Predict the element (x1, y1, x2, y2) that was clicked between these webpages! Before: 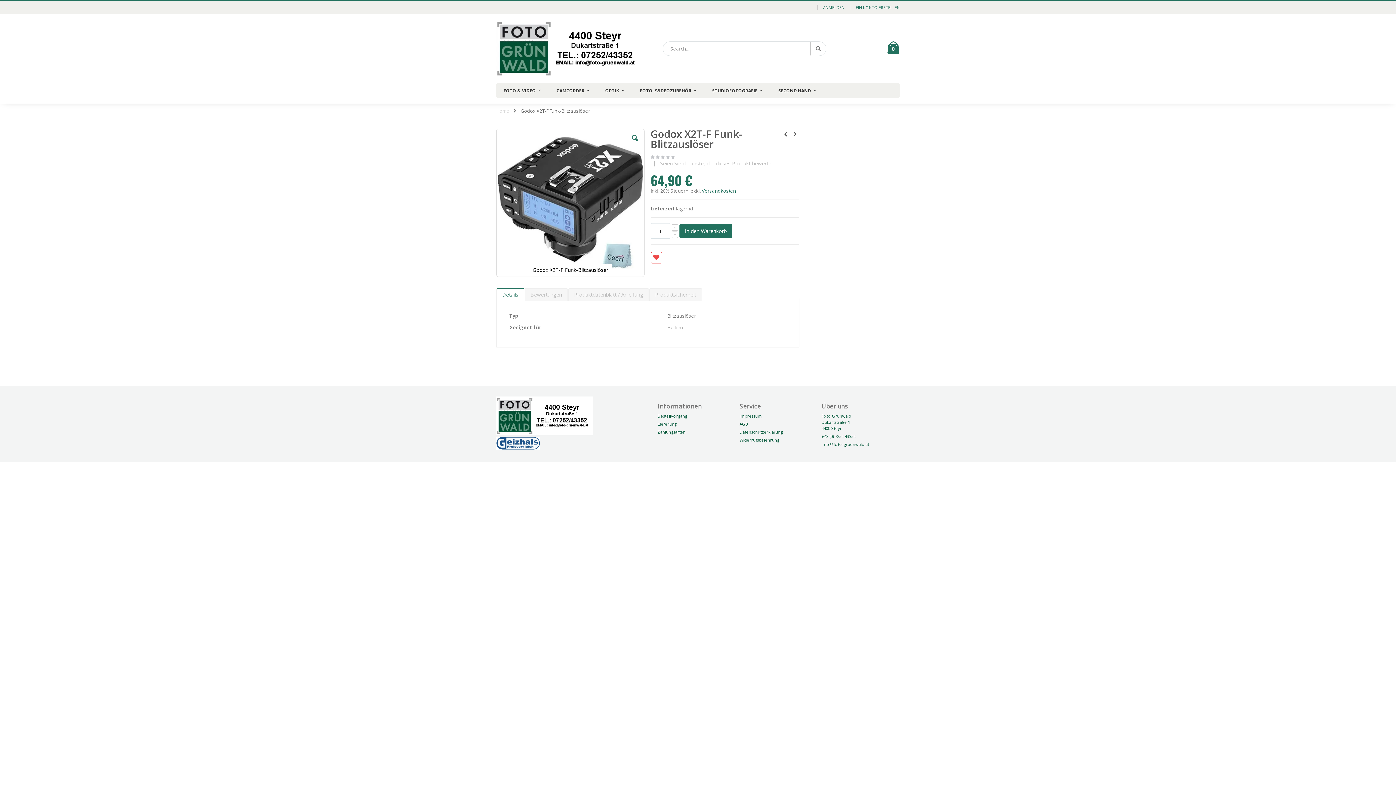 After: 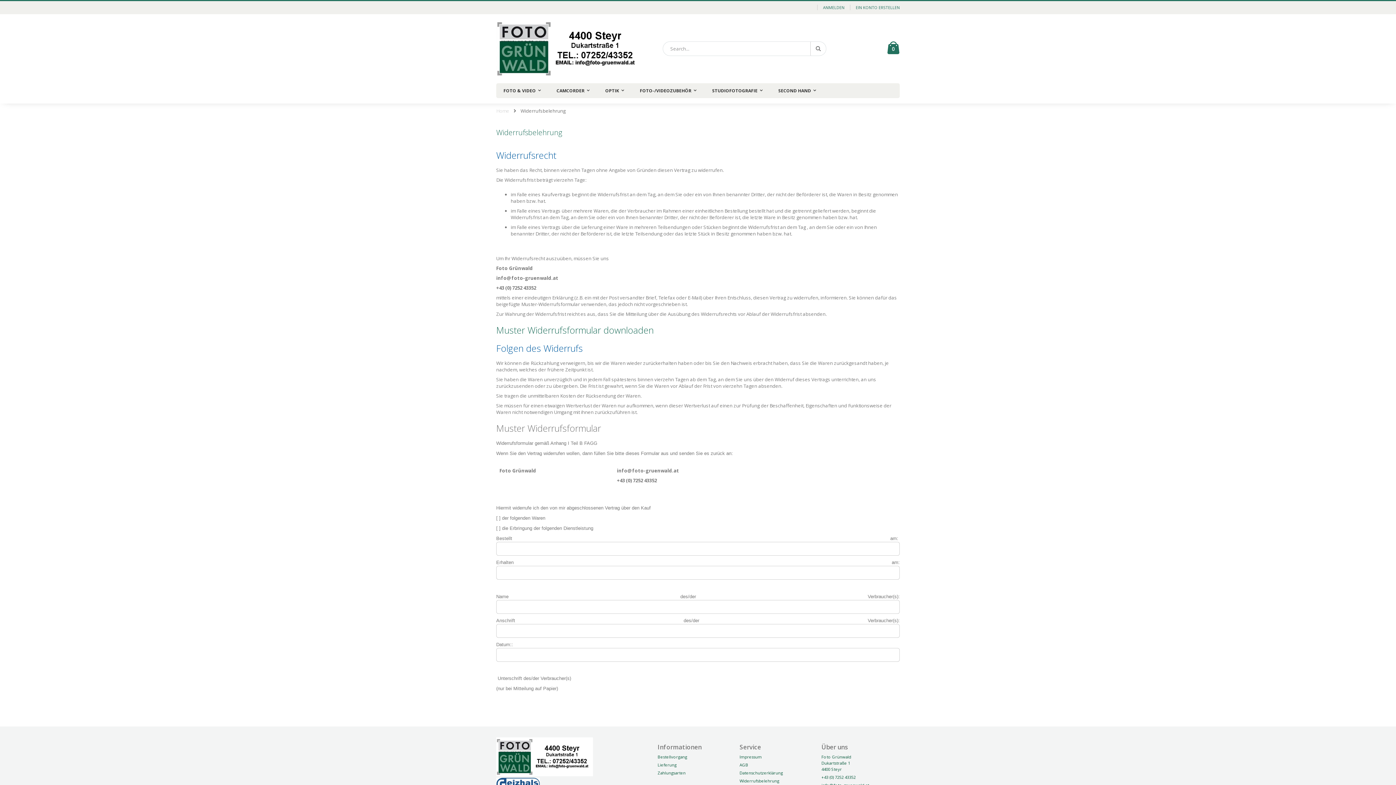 Action: label: Widerrufsbelehrung bbox: (739, 437, 818, 443)